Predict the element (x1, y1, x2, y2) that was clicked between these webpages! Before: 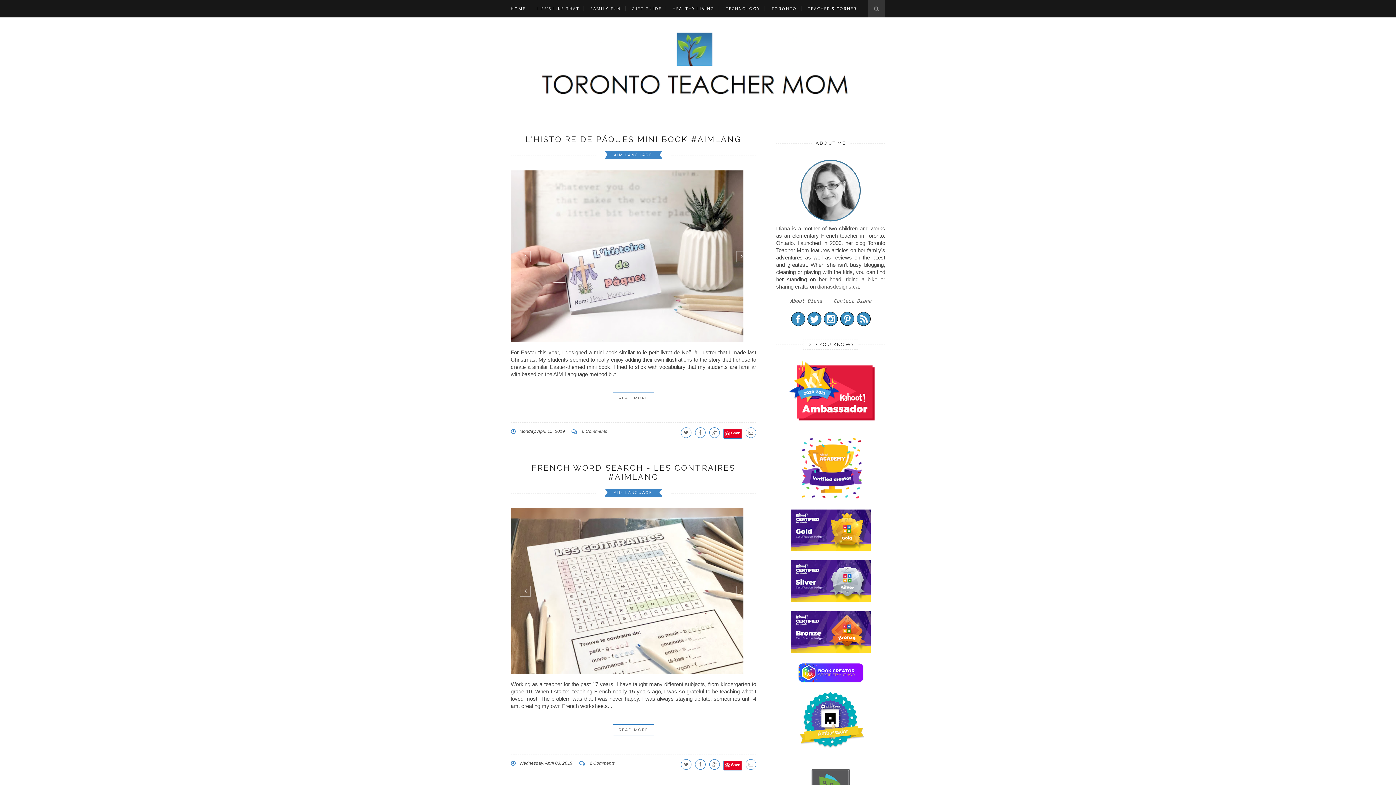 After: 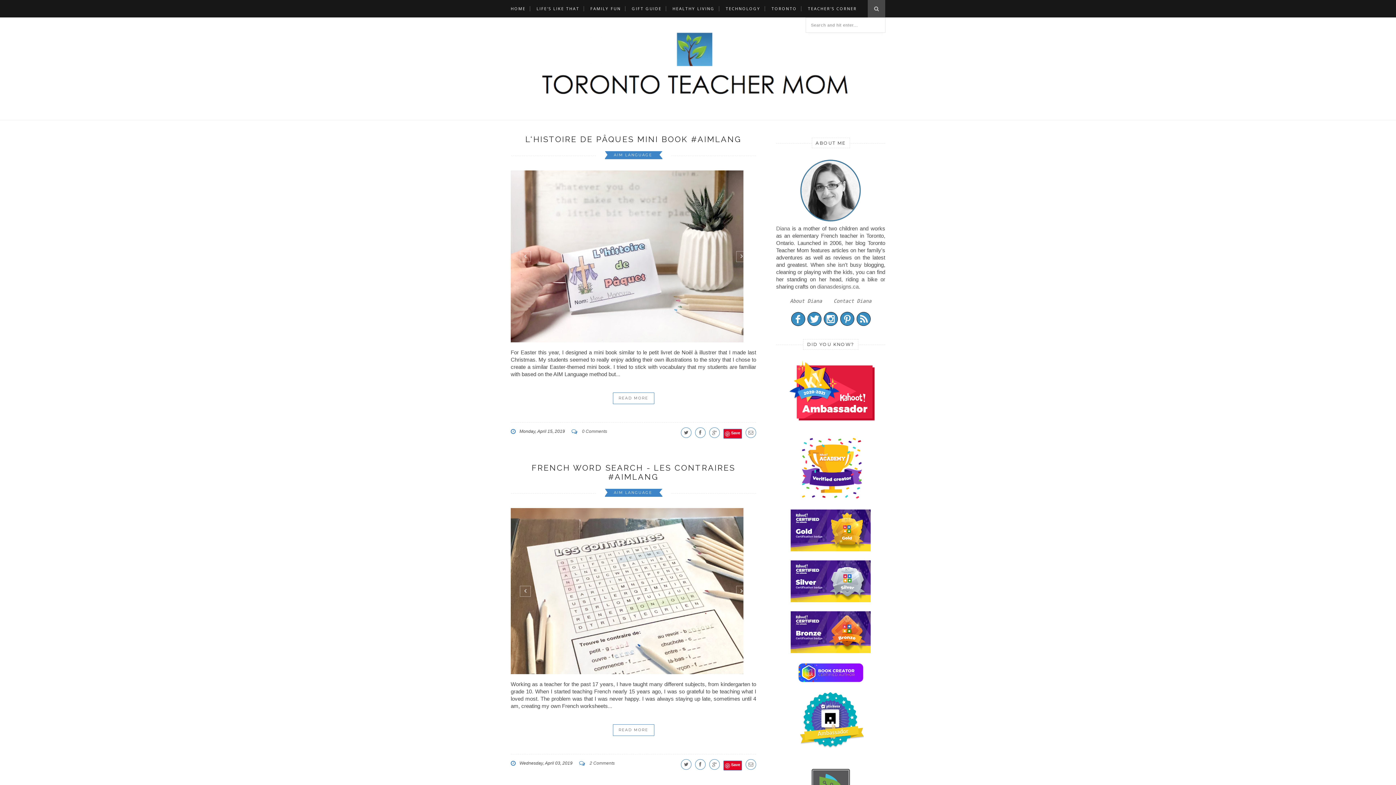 Action: bbox: (868, 0, 885, 17)